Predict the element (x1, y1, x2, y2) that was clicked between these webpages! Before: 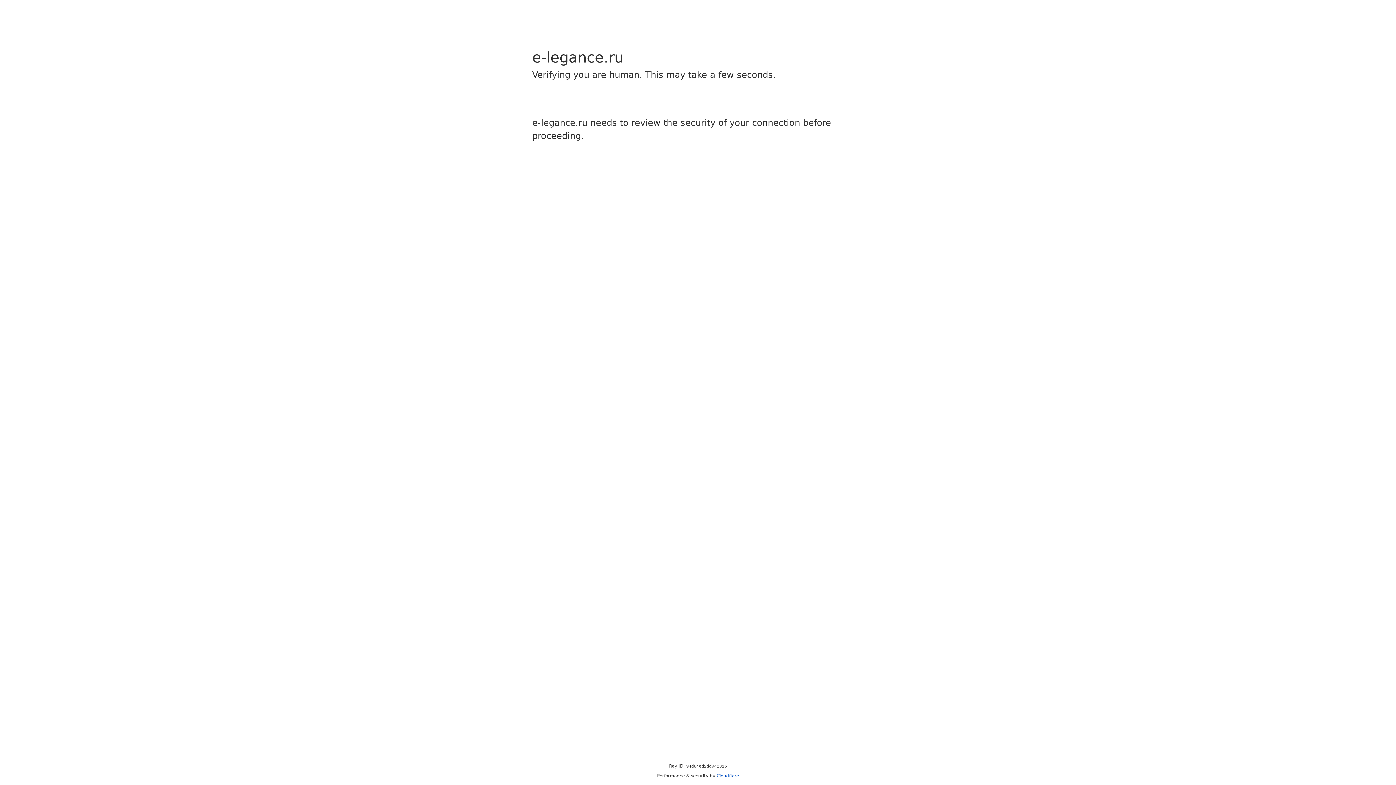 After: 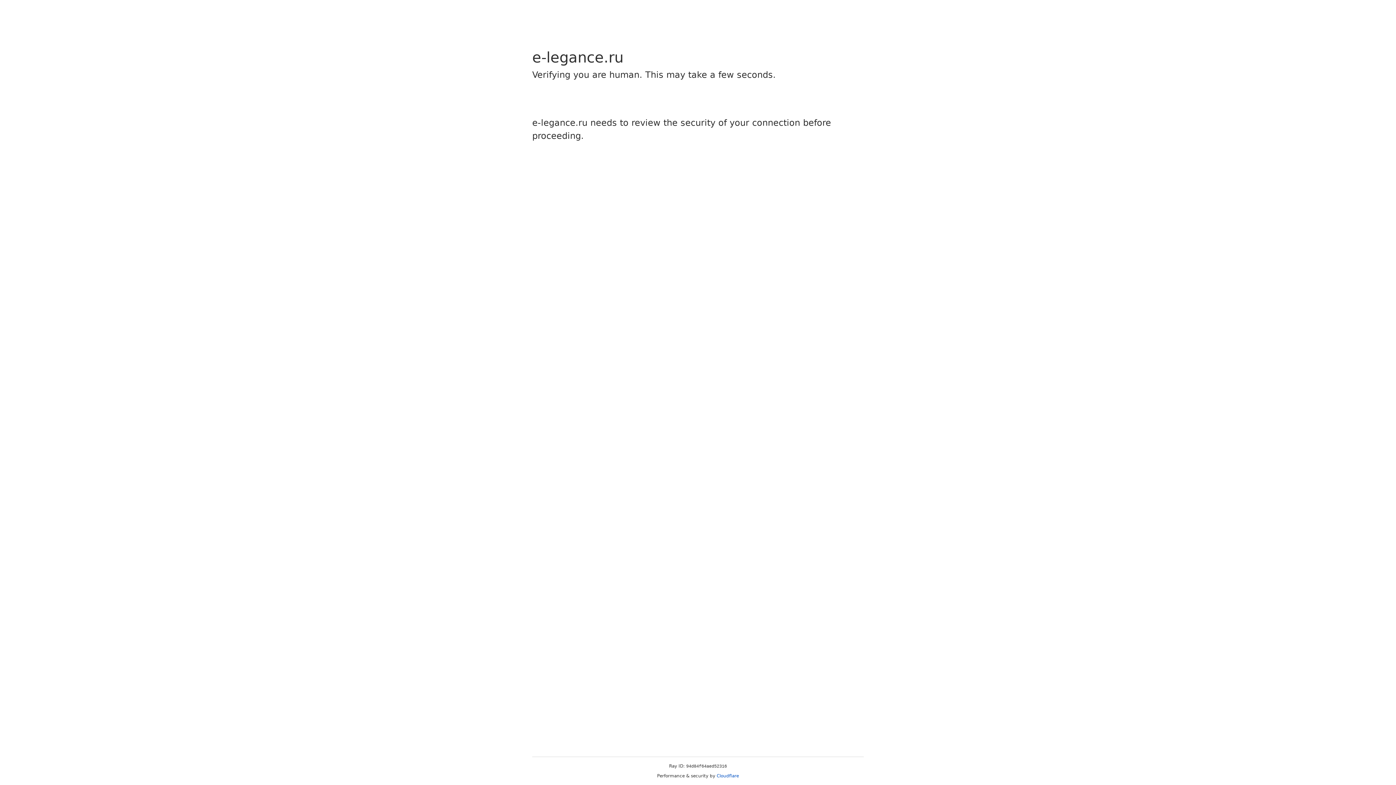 Action: bbox: (716, 773, 739, 778) label: Cloudflare